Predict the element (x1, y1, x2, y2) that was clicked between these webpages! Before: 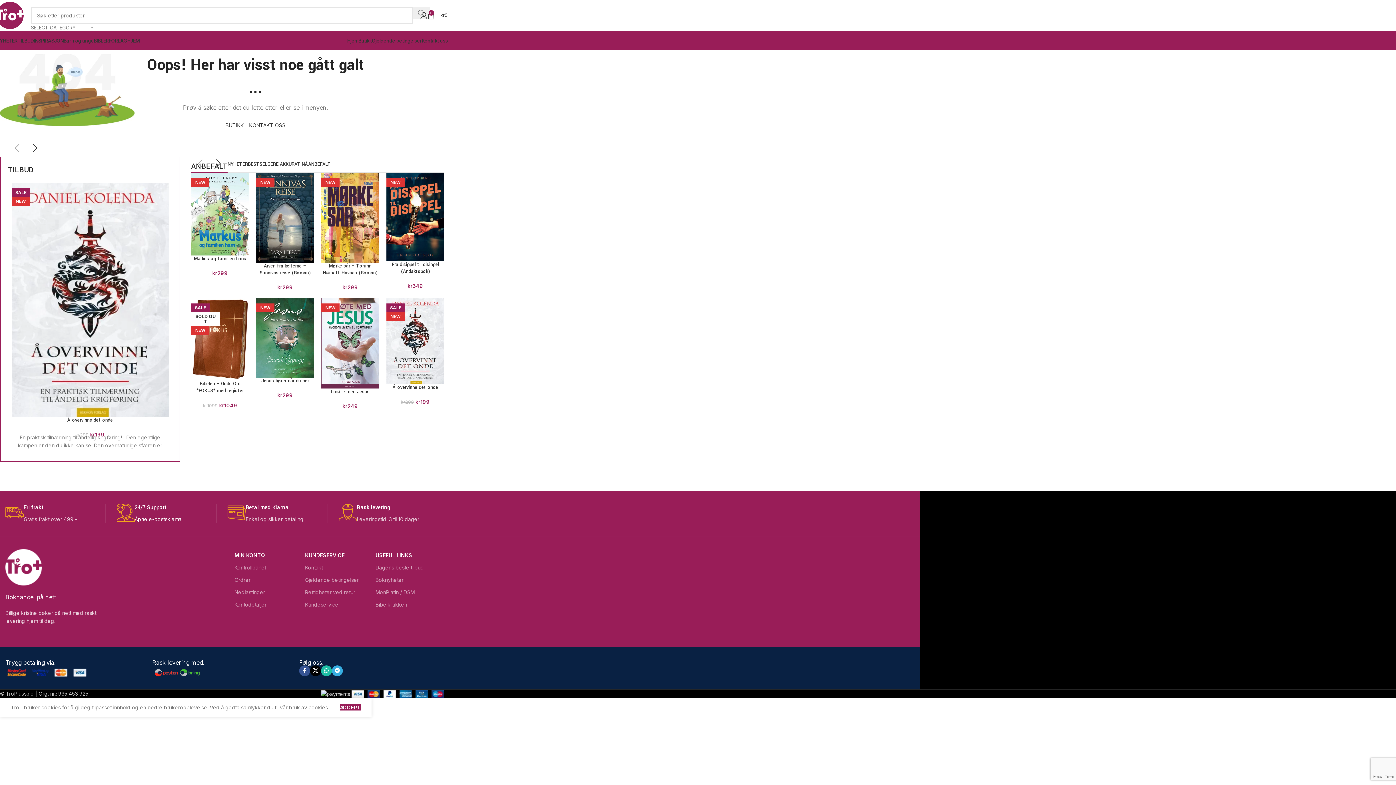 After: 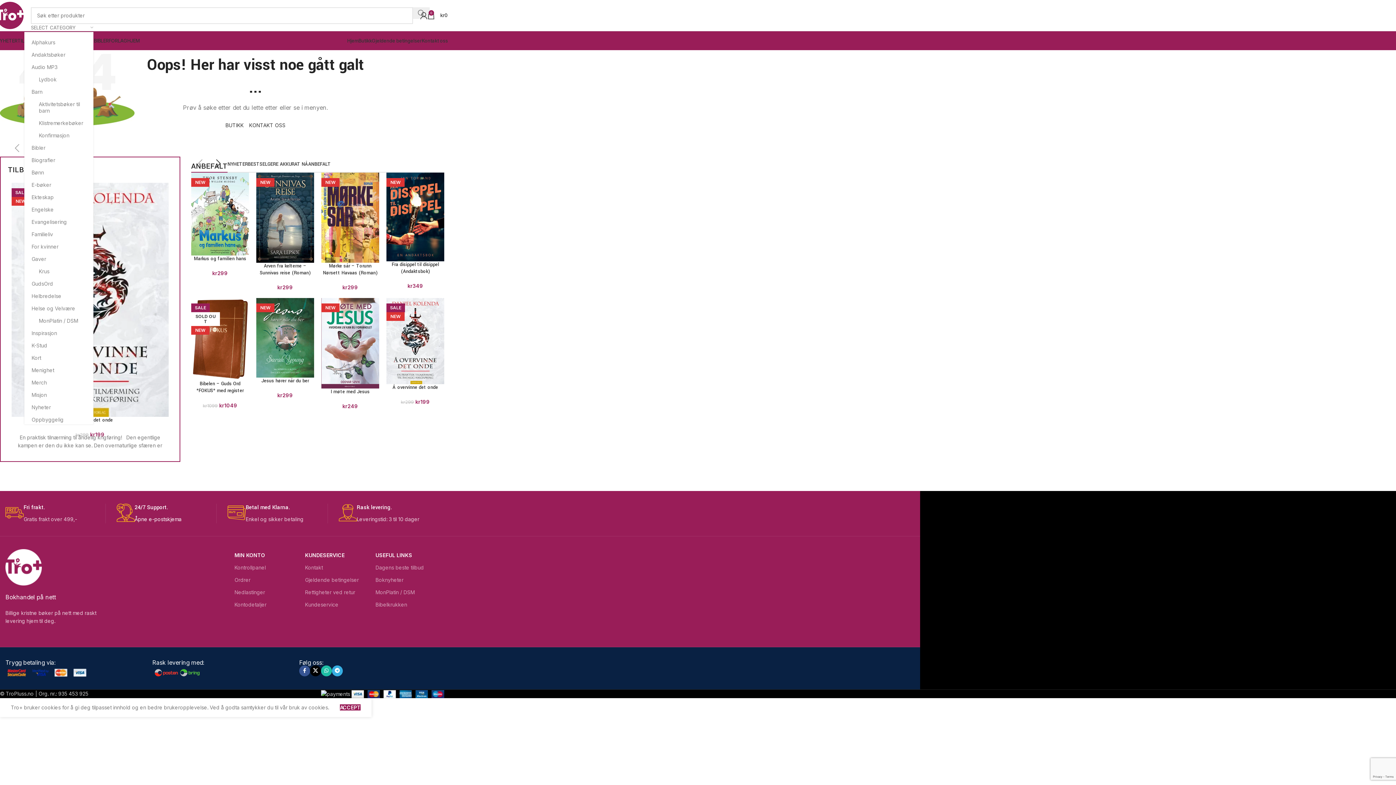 Action: bbox: (30, 23, 93, 31) label: SELECT CATEGORY